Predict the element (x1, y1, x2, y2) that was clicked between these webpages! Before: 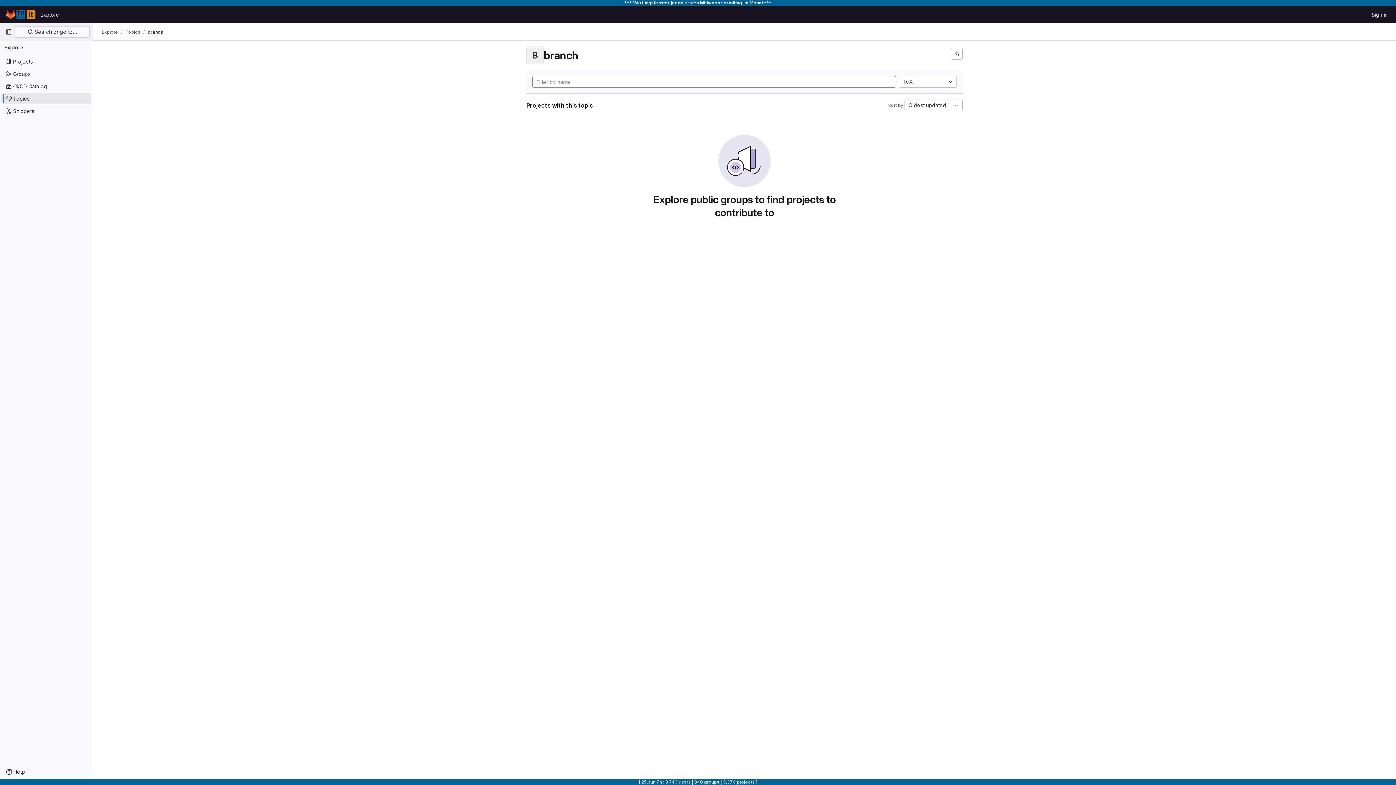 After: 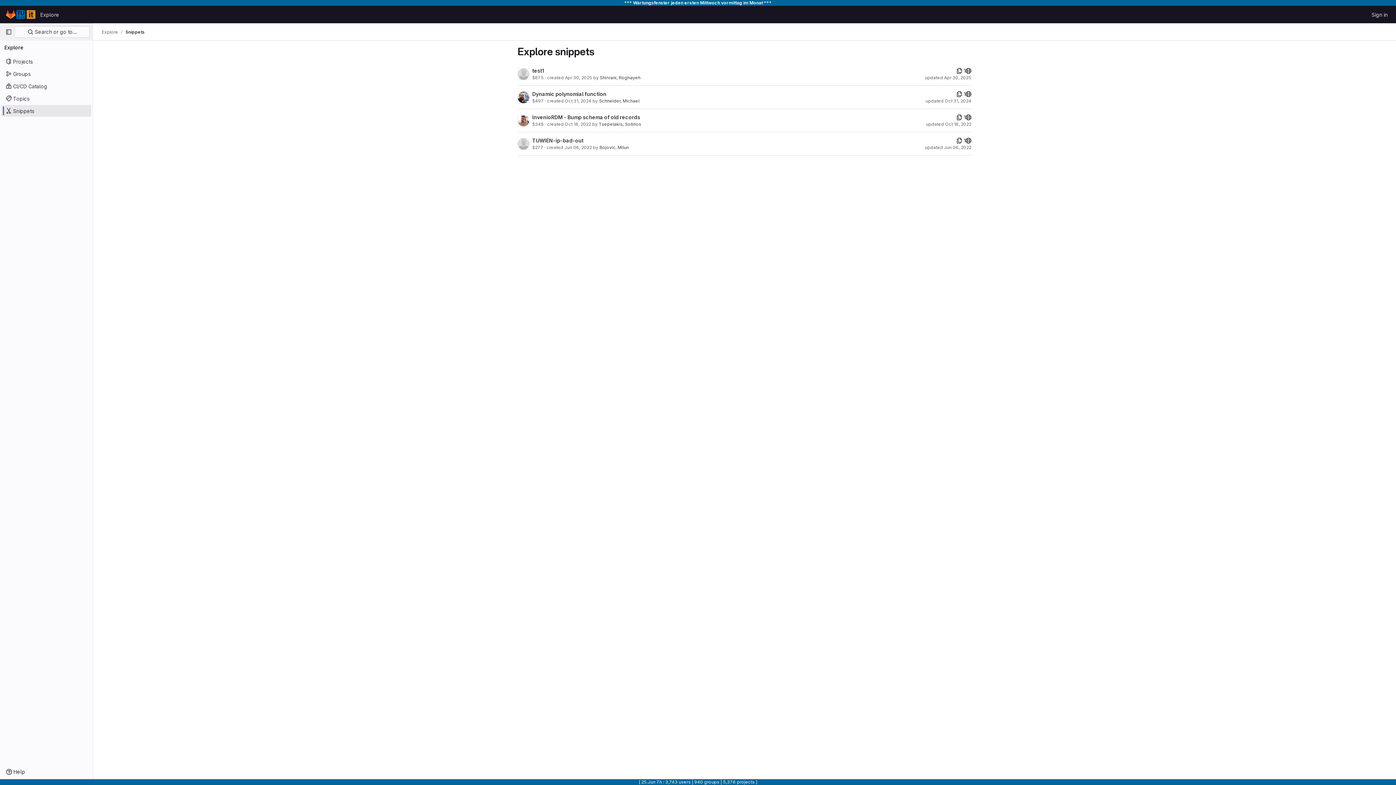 Action: label: Snippets bbox: (1, 105, 91, 116)